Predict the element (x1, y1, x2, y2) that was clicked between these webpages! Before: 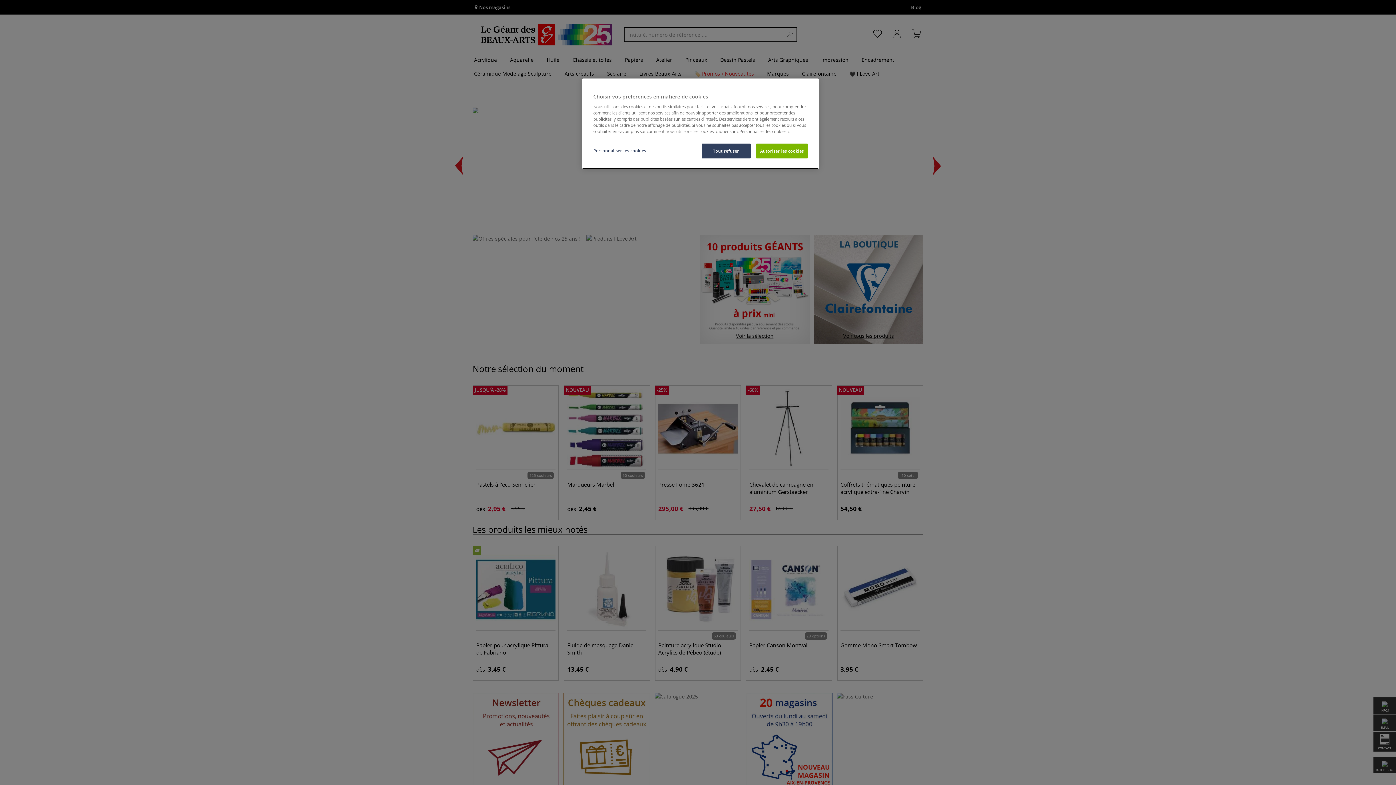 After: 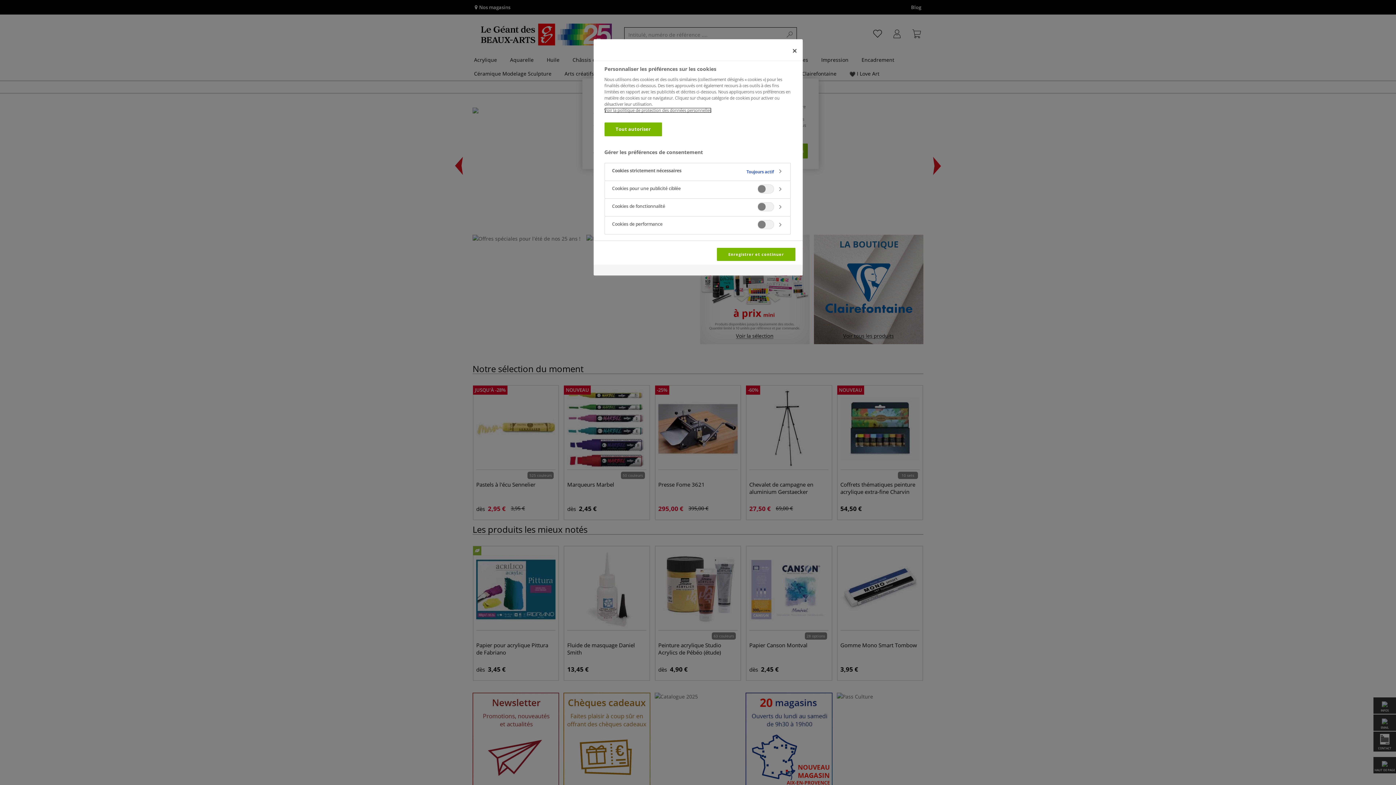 Action: label: Personnaliser les cookies bbox: (593, 143, 646, 157)